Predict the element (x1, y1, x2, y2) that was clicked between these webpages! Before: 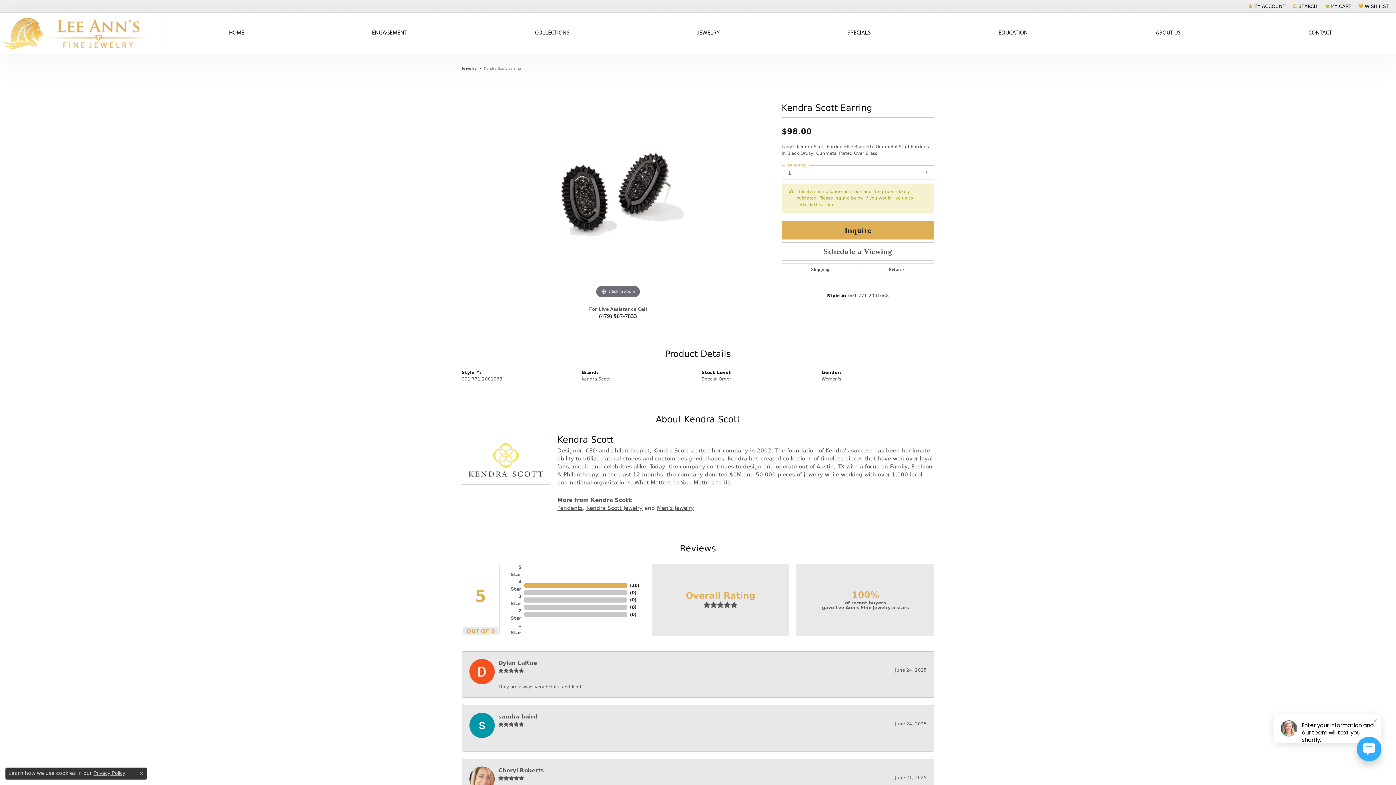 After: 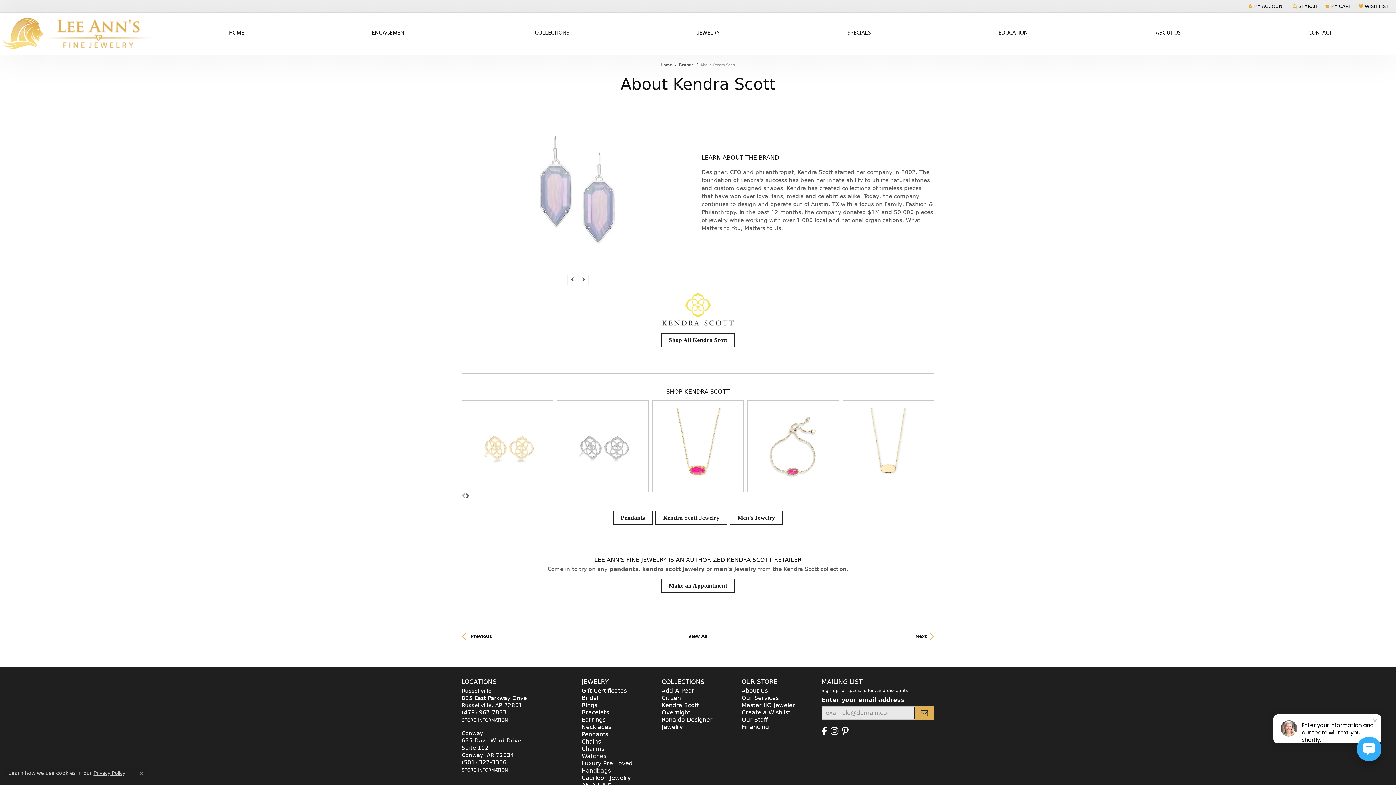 Action: bbox: (461, 434, 550, 485)